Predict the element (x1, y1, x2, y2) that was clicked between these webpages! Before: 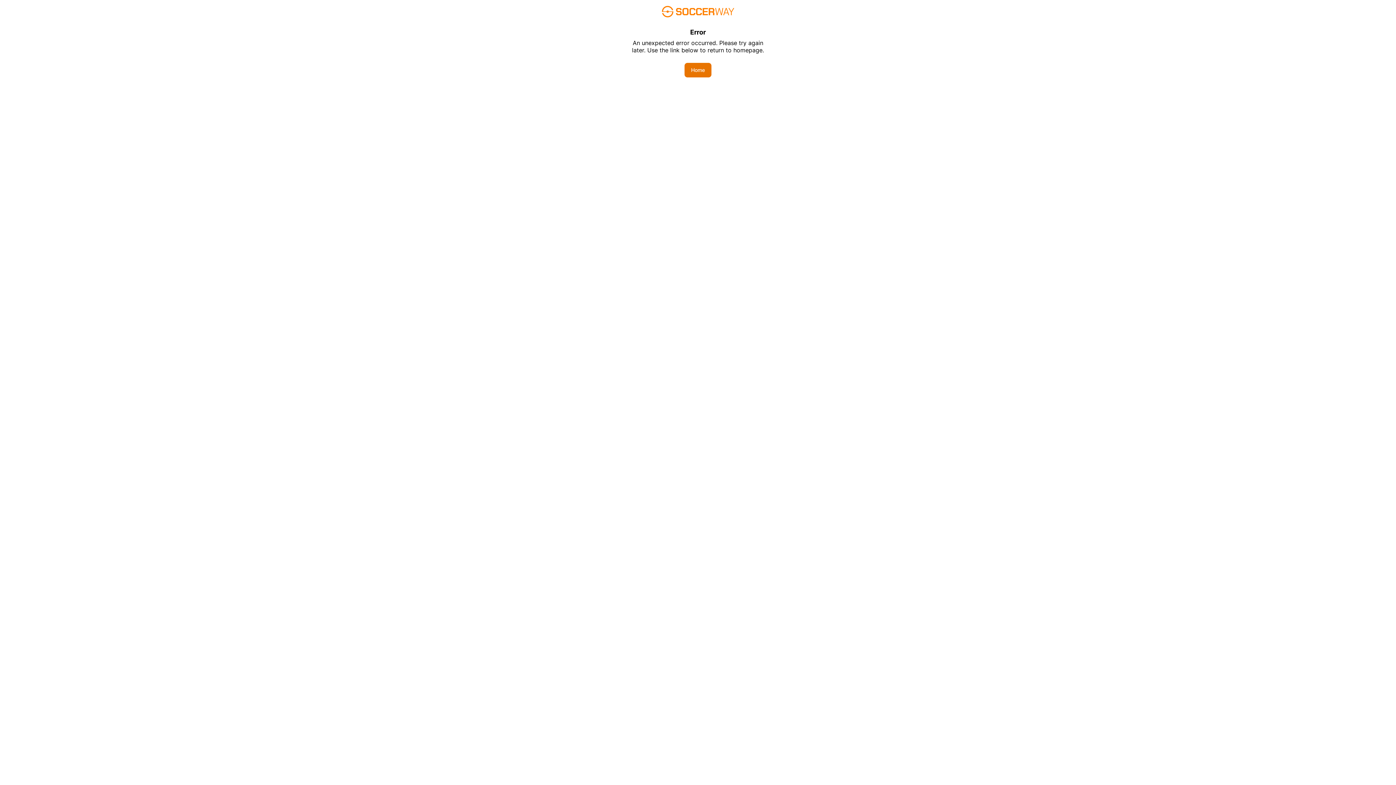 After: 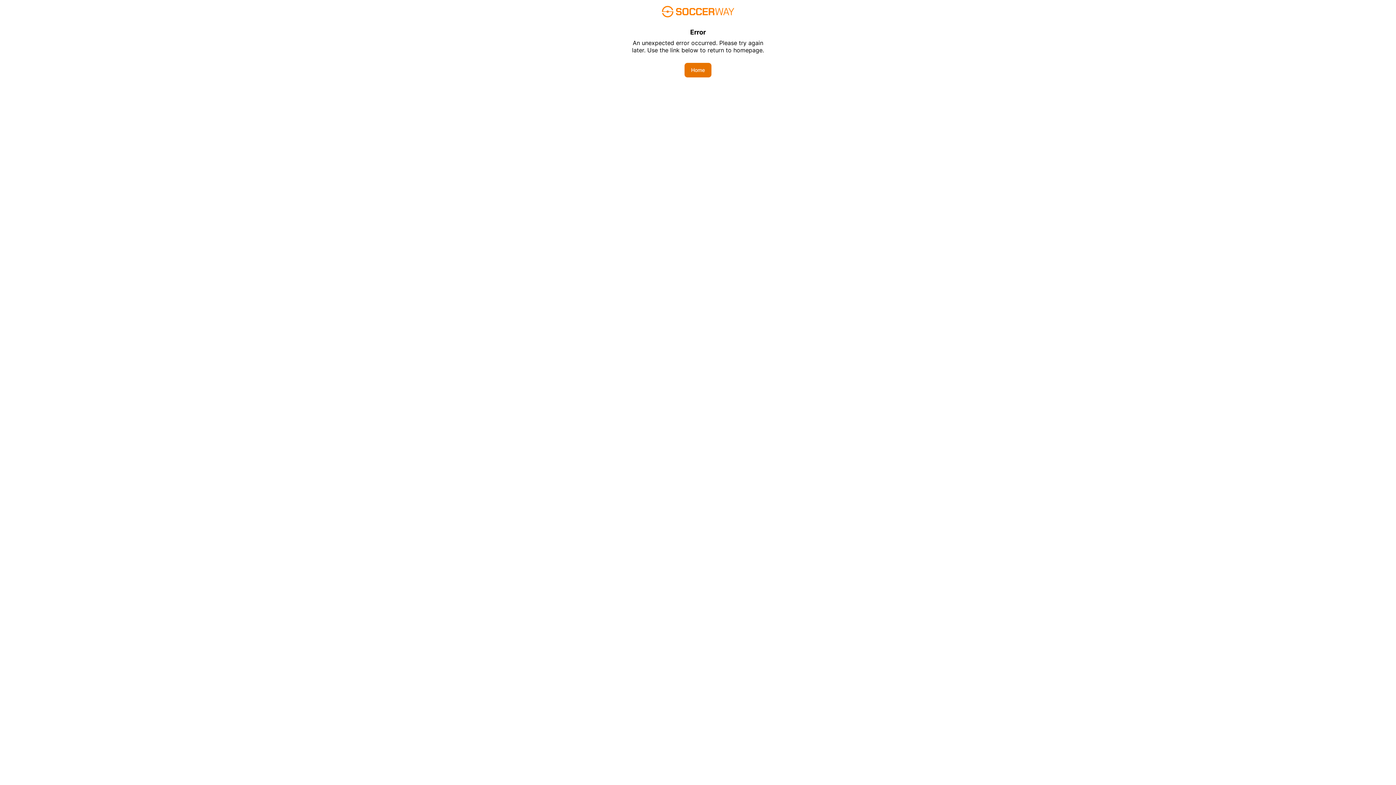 Action: label: Home bbox: (684, 62, 711, 77)